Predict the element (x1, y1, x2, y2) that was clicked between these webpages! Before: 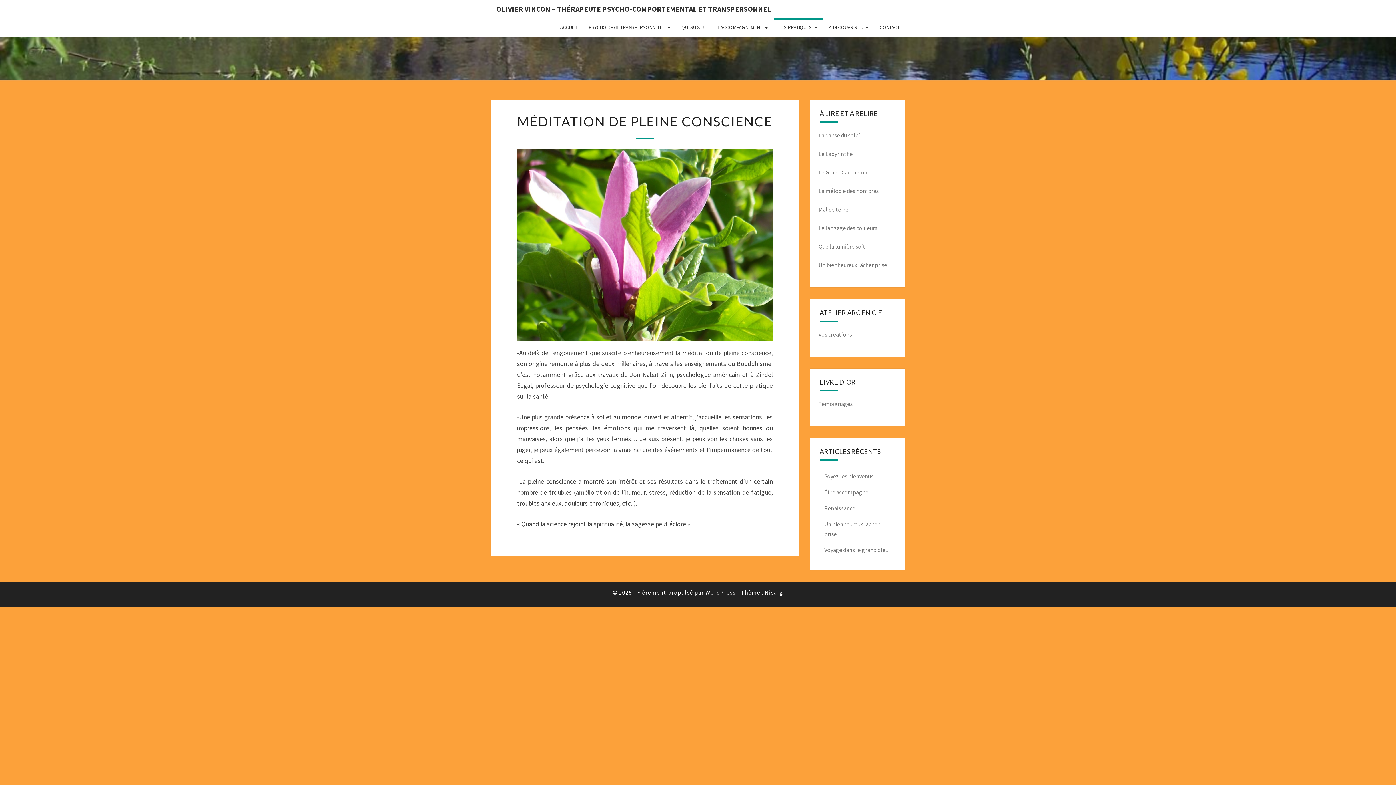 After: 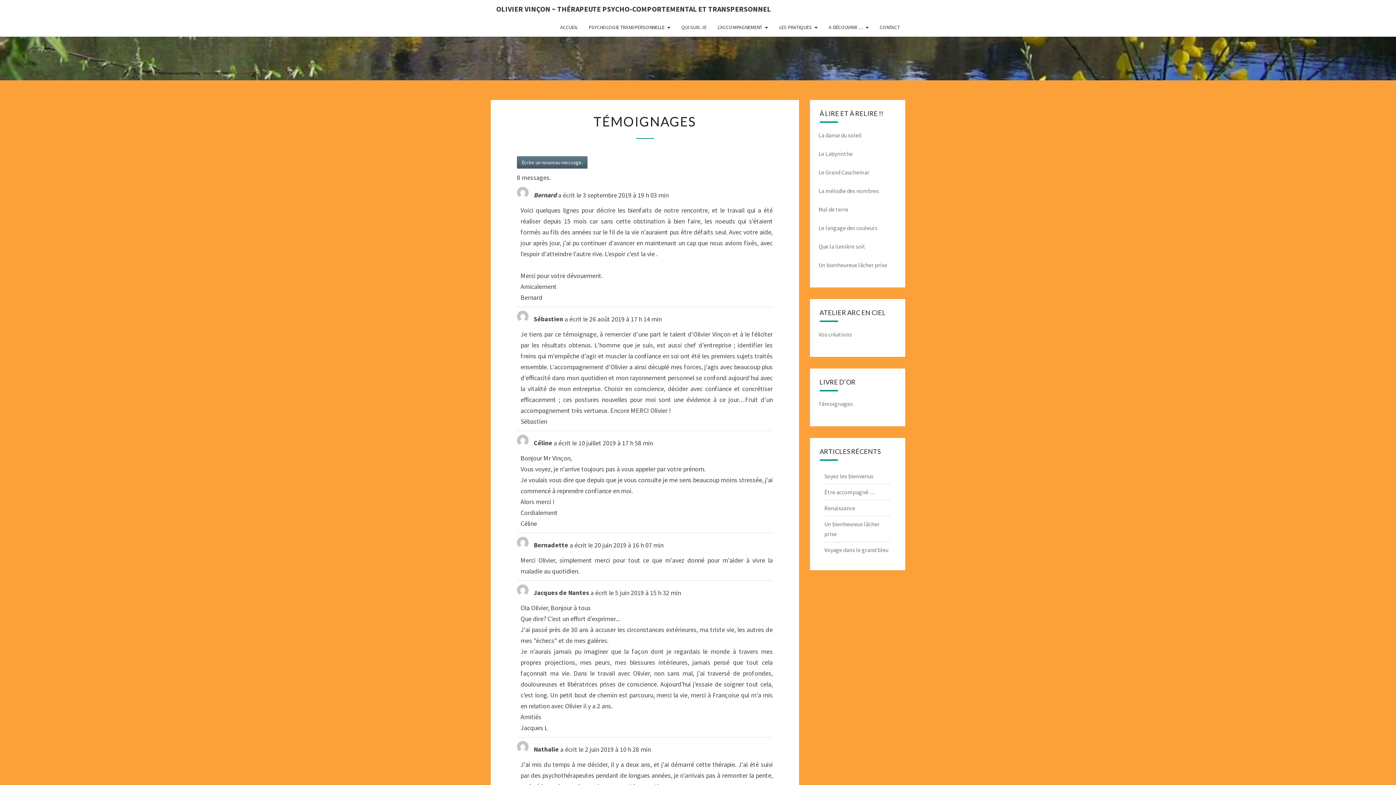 Action: label: Témoignages bbox: (818, 400, 852, 407)